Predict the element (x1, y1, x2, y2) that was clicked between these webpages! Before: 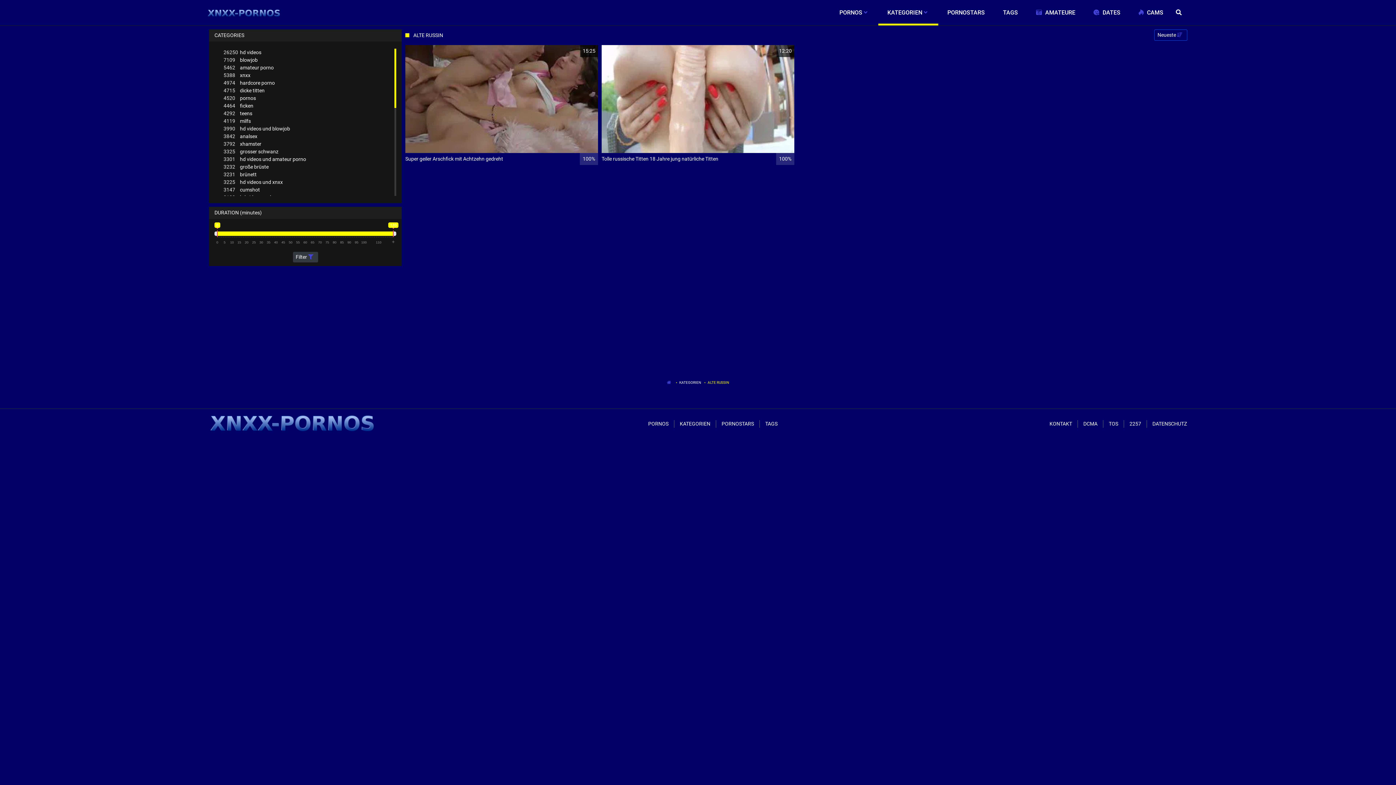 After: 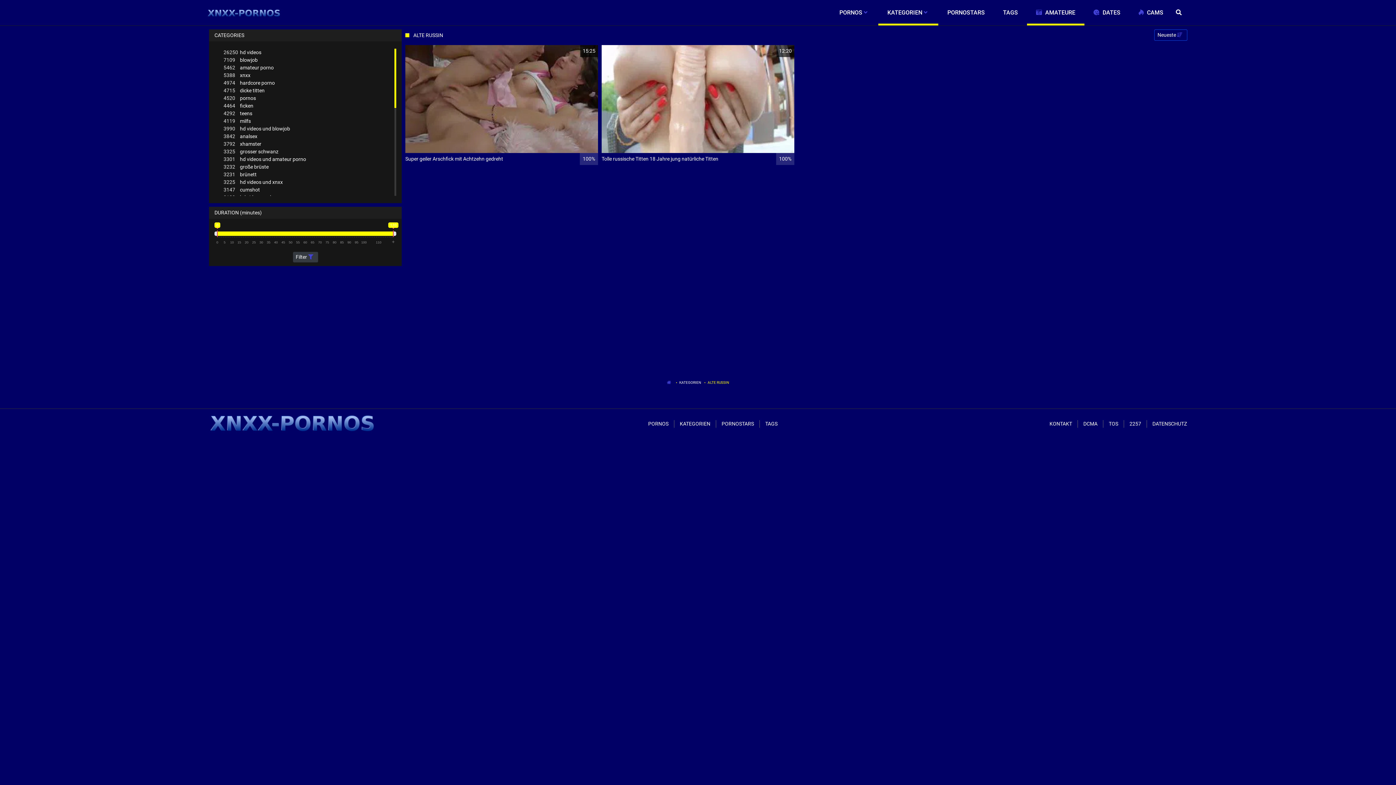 Action: bbox: (1027, 0, 1084, 25) label:  AMATEURE